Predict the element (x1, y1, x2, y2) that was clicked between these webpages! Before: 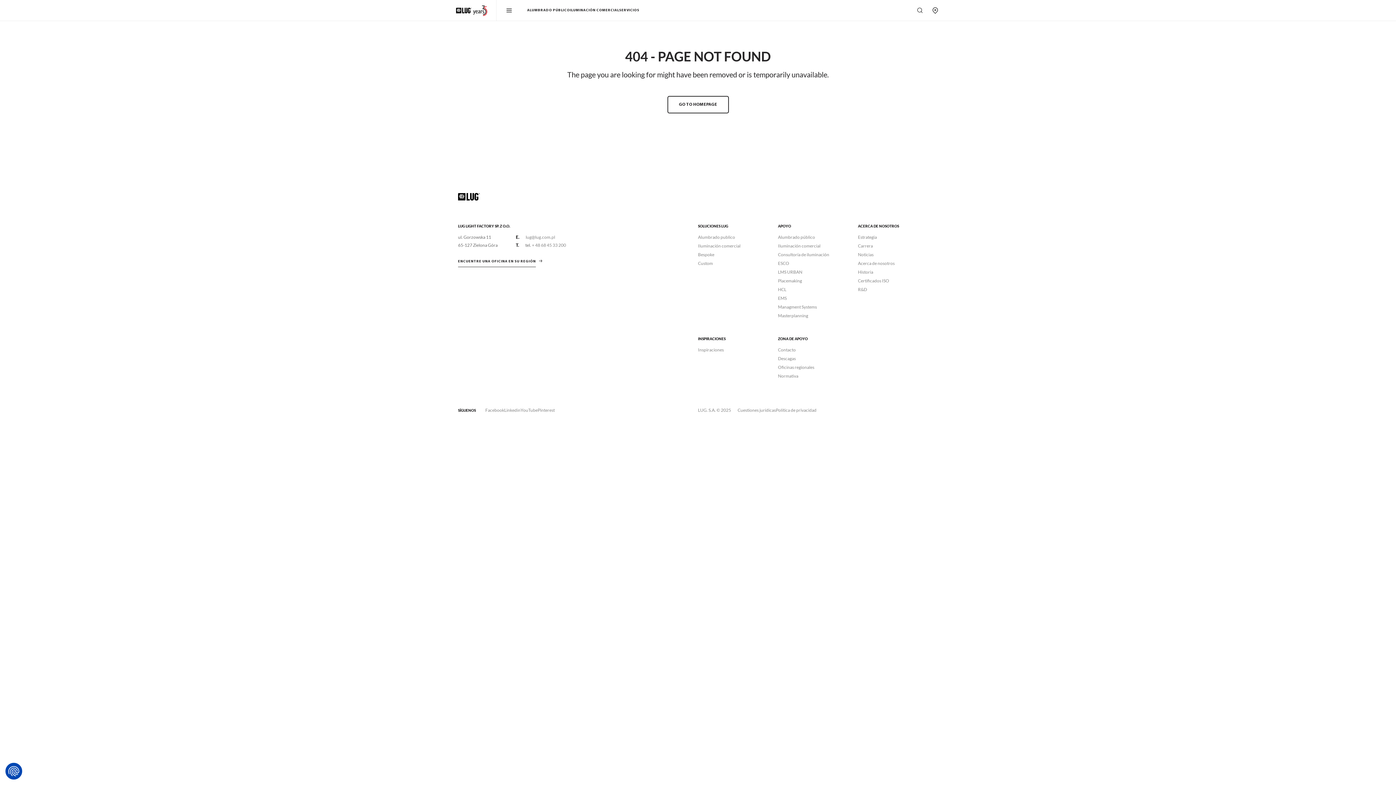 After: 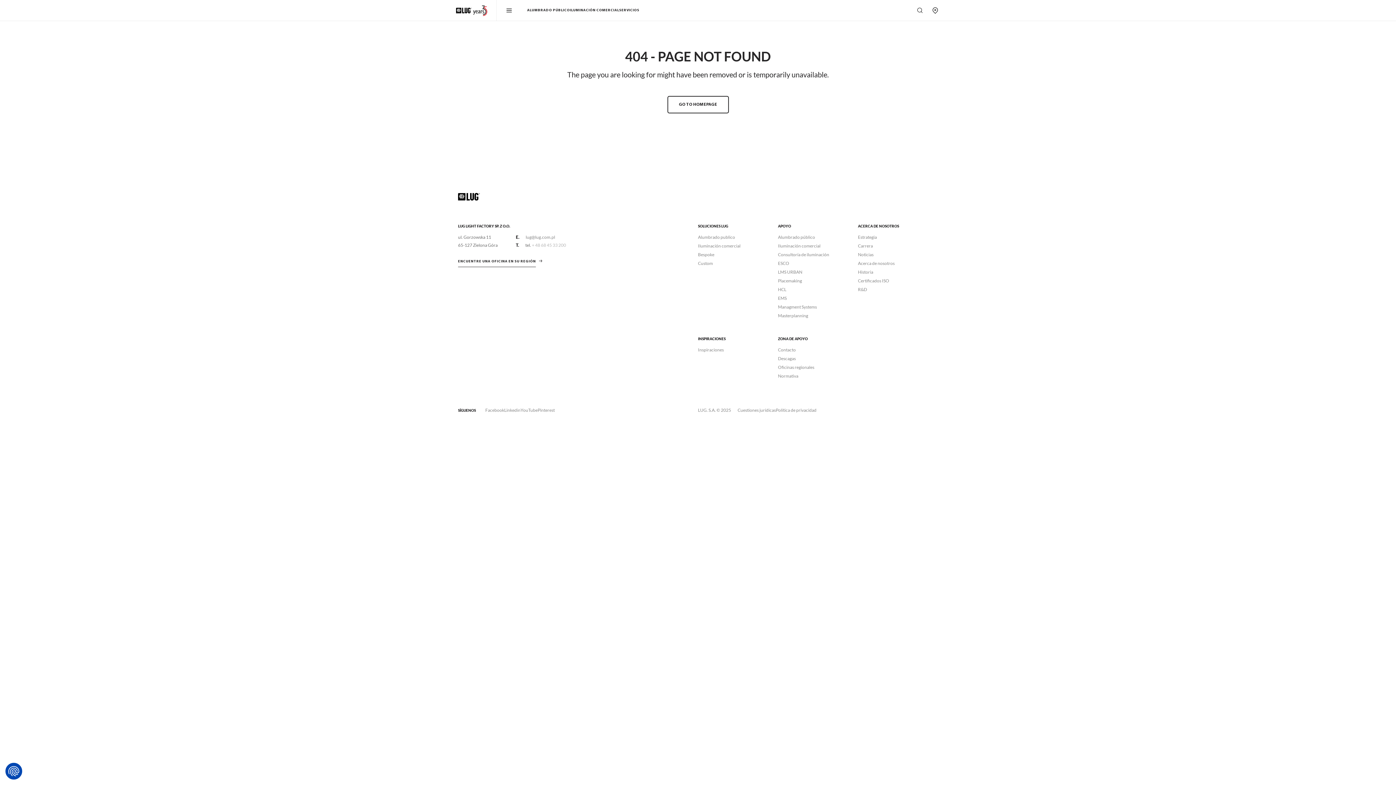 Action: bbox: (532, 242, 566, 248) label: + 48 68 45 33 200